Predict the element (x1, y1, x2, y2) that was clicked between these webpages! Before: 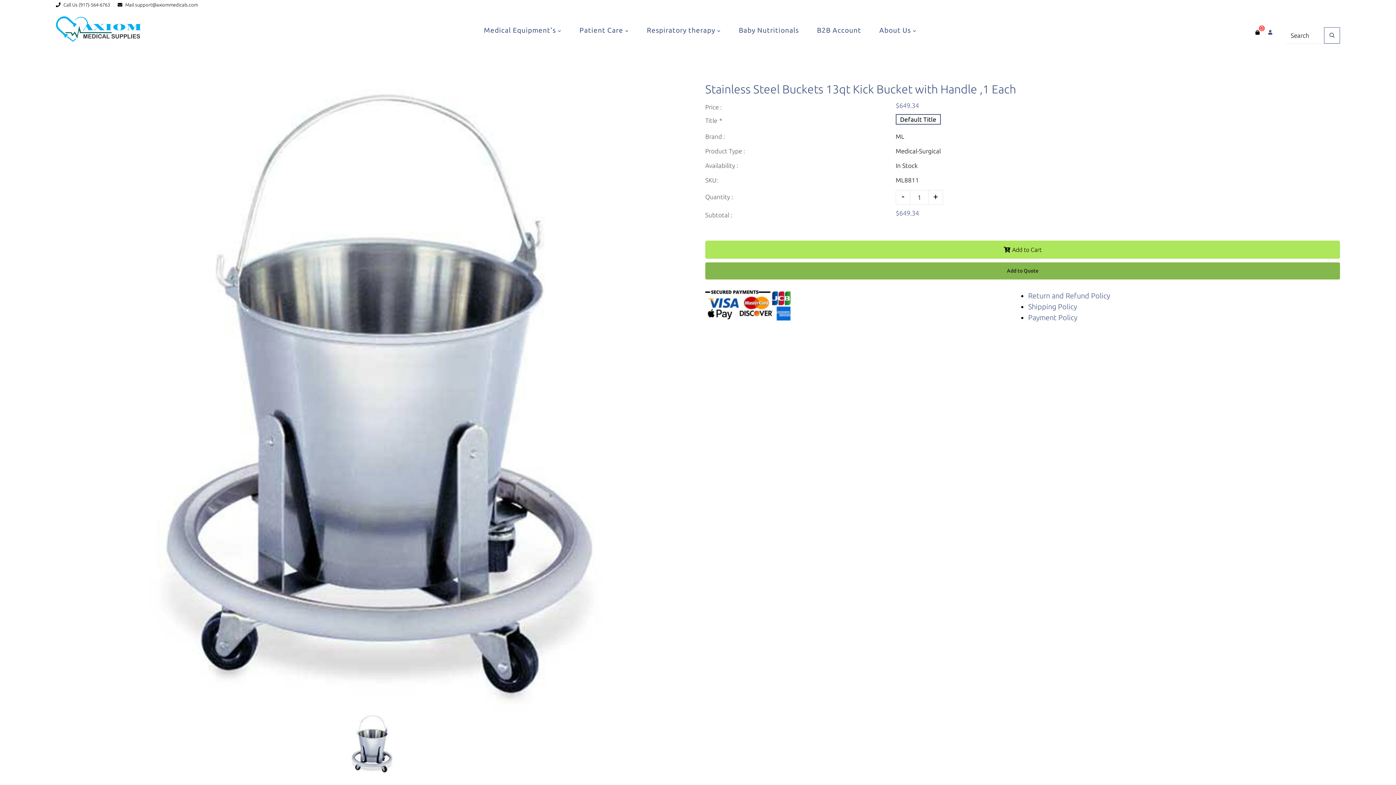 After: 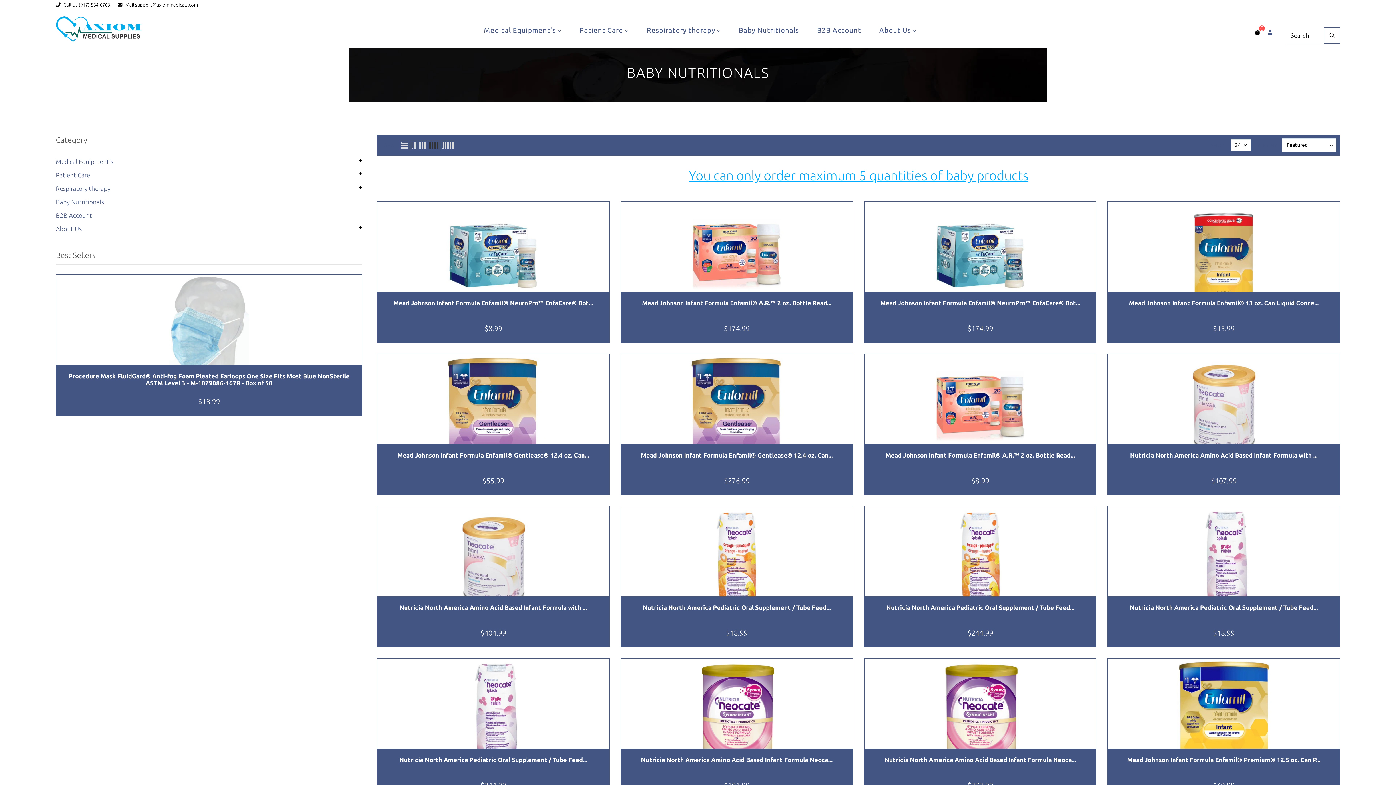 Action: bbox: (732, 12, 805, 48) label: Baby Nutritionals